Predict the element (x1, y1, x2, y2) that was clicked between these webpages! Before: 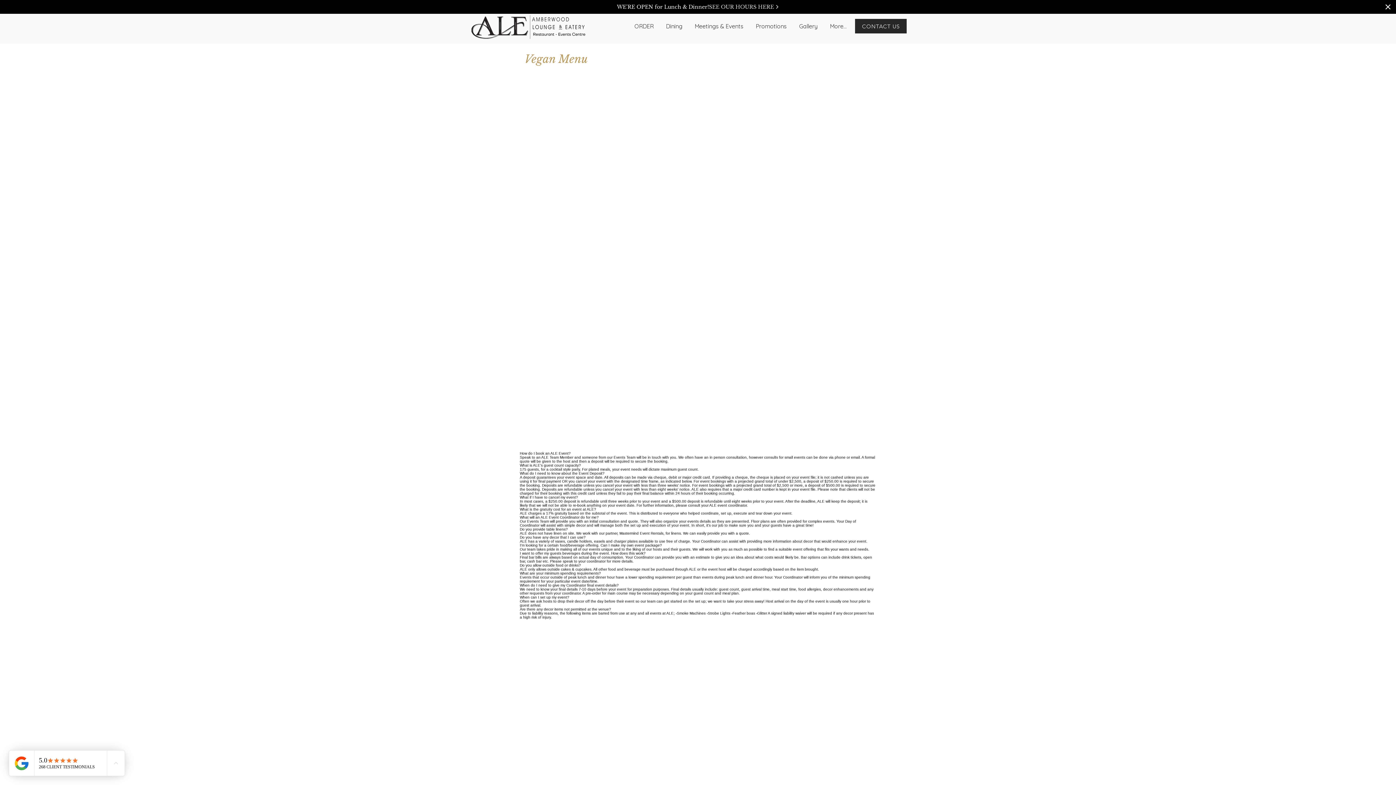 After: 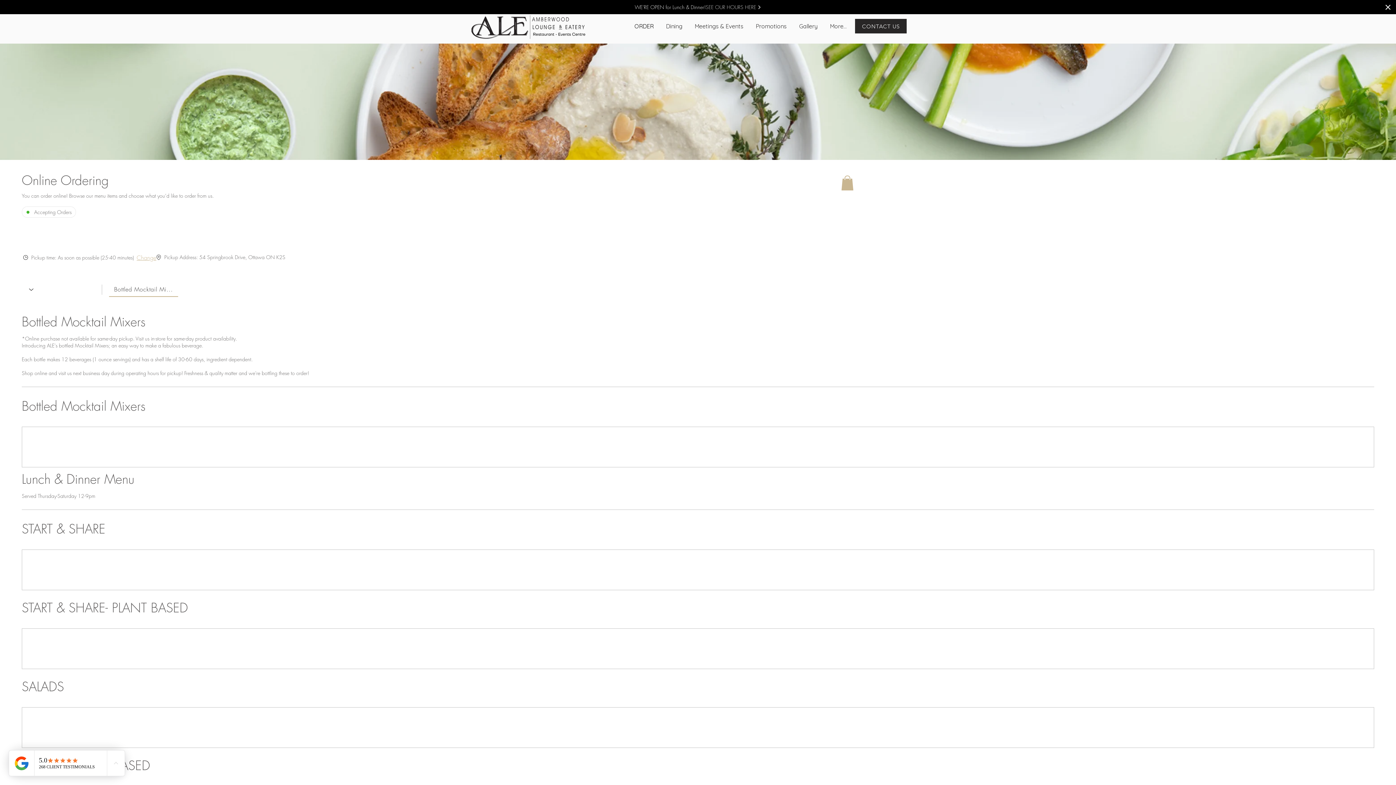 Action: bbox: (628, 21, 660, 31) label: ORDER